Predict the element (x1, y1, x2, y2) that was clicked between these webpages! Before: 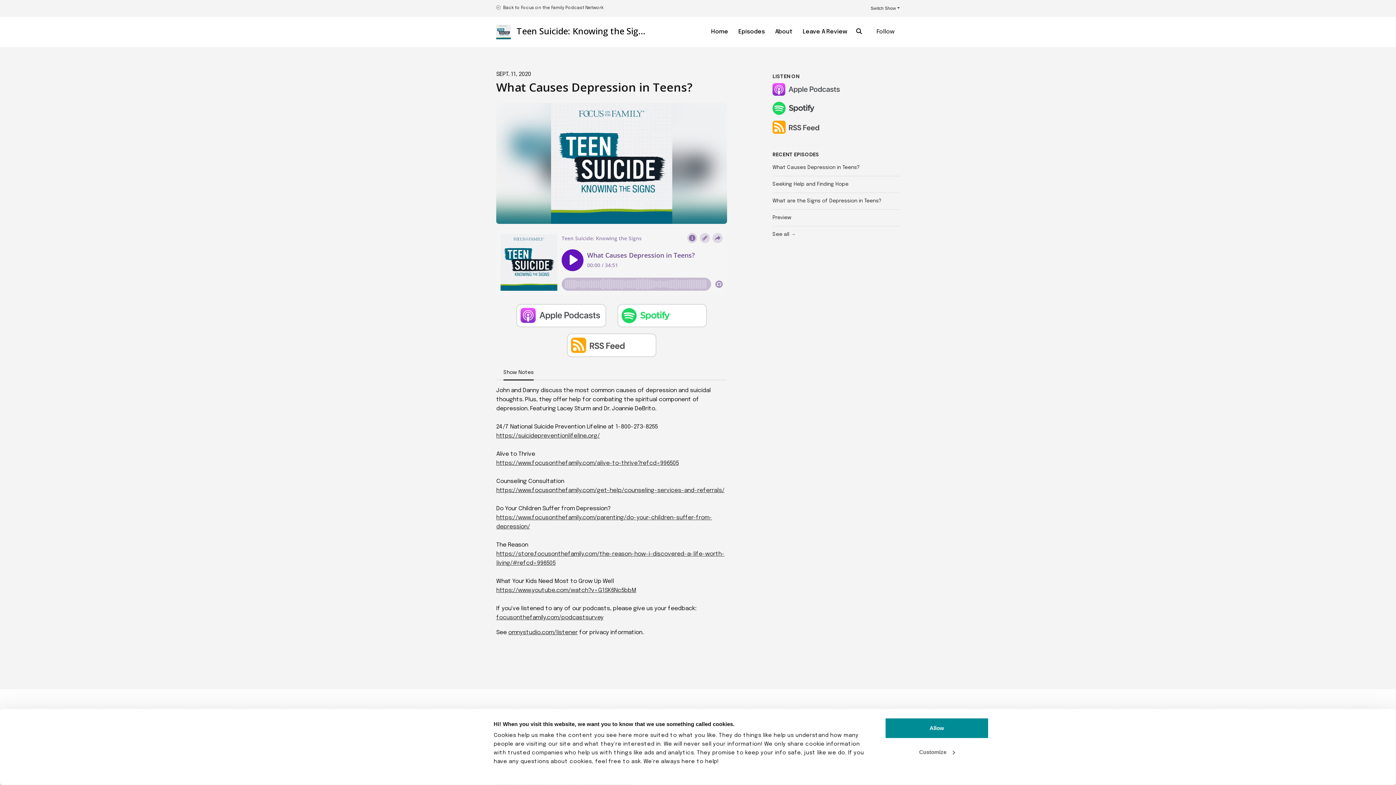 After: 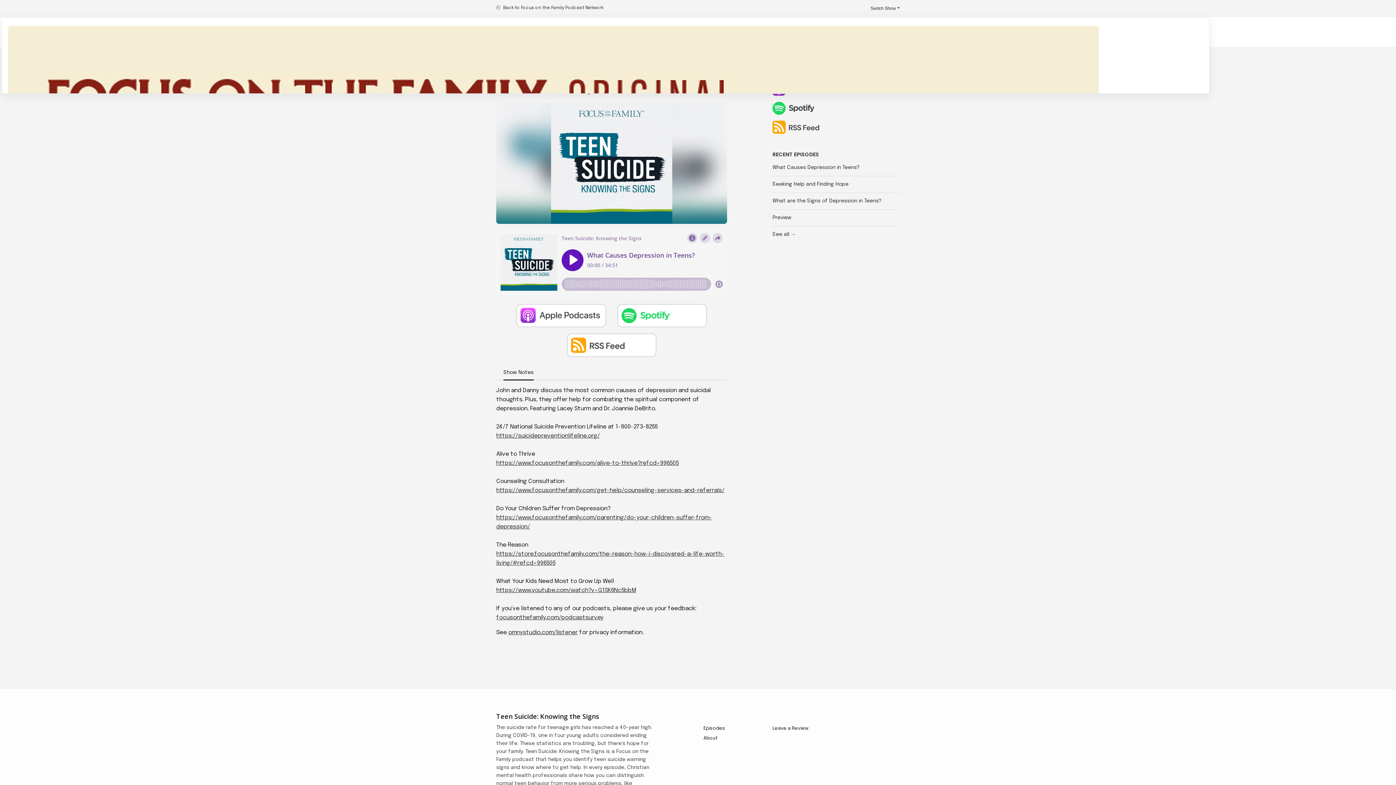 Action: bbox: (867, 0, 900, 16) label: Switch Show